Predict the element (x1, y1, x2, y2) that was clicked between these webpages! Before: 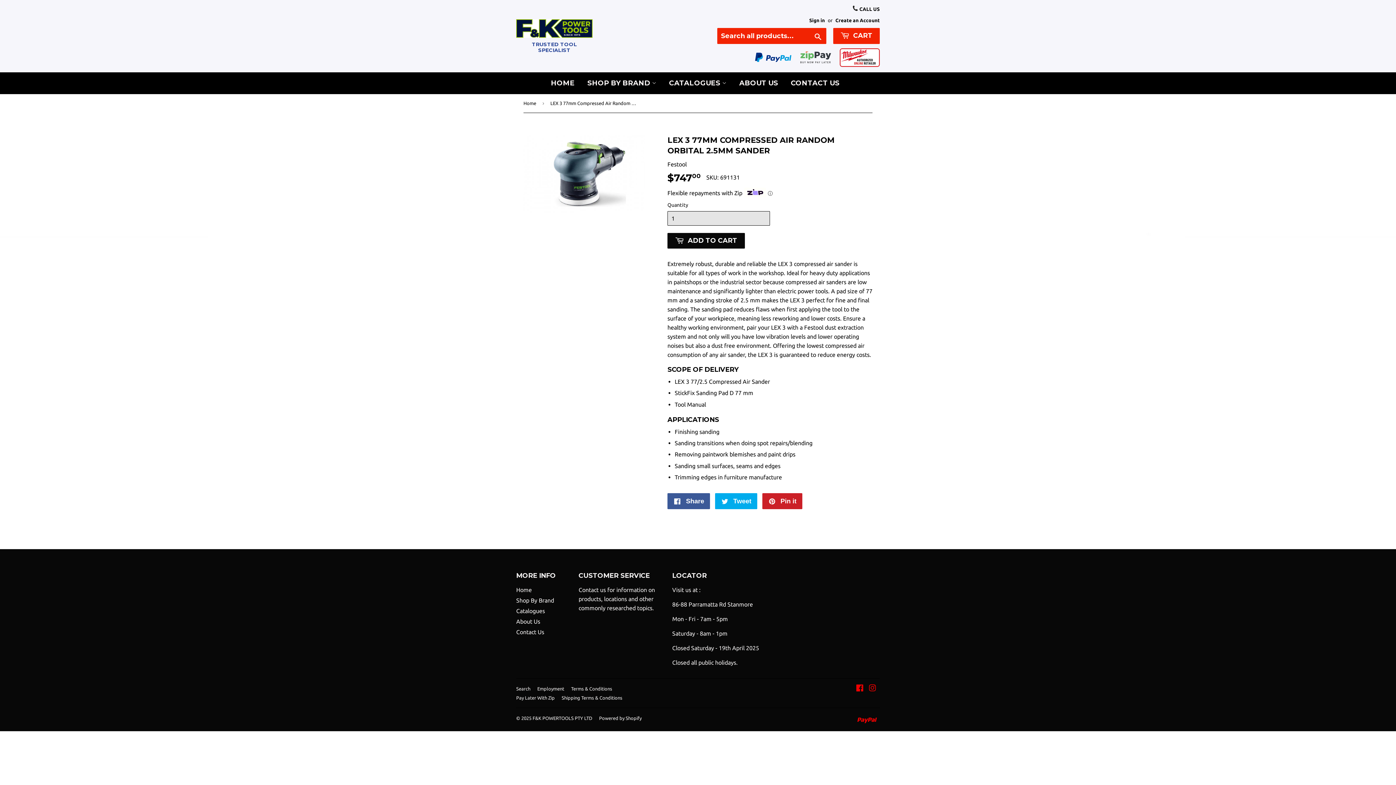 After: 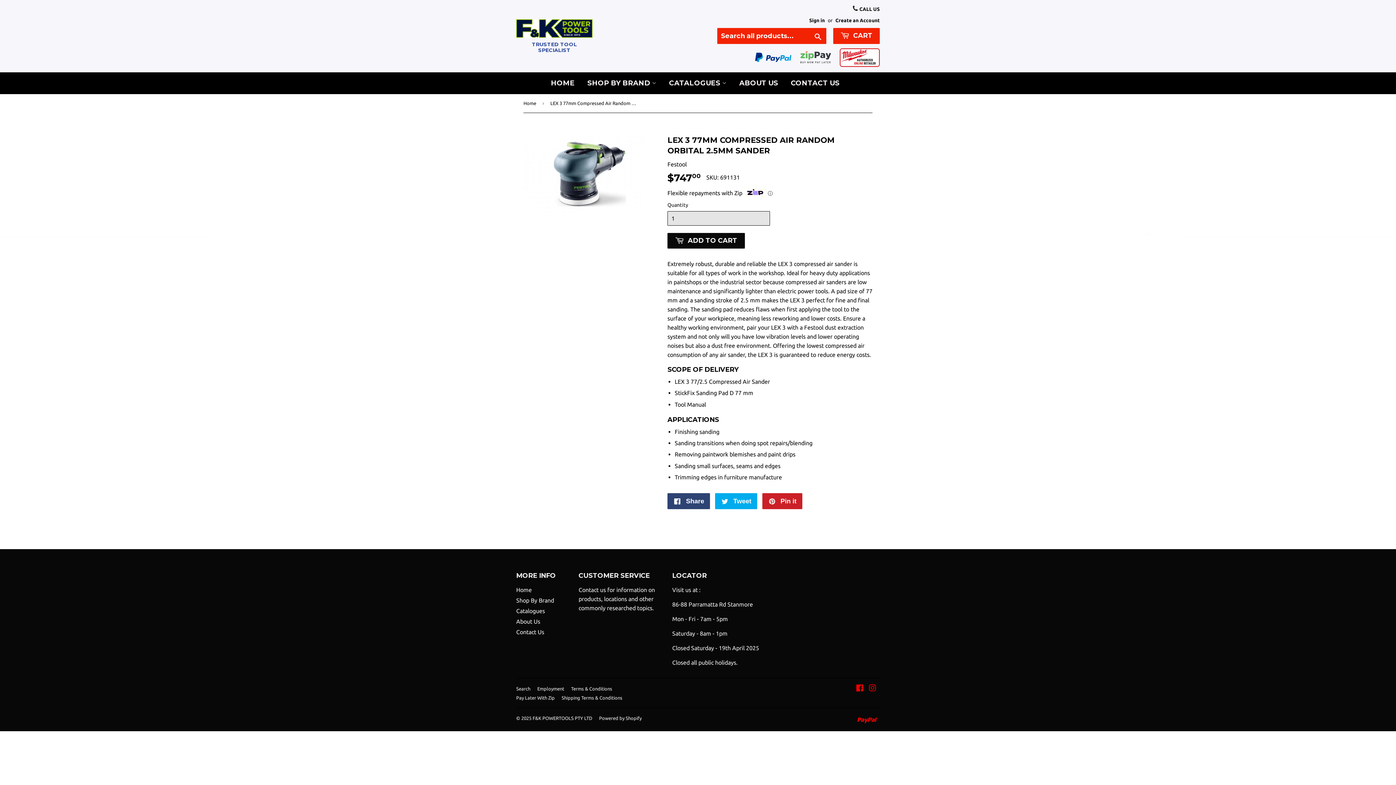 Action: bbox: (667, 493, 710, 509) label:  Share
Share on Facebook